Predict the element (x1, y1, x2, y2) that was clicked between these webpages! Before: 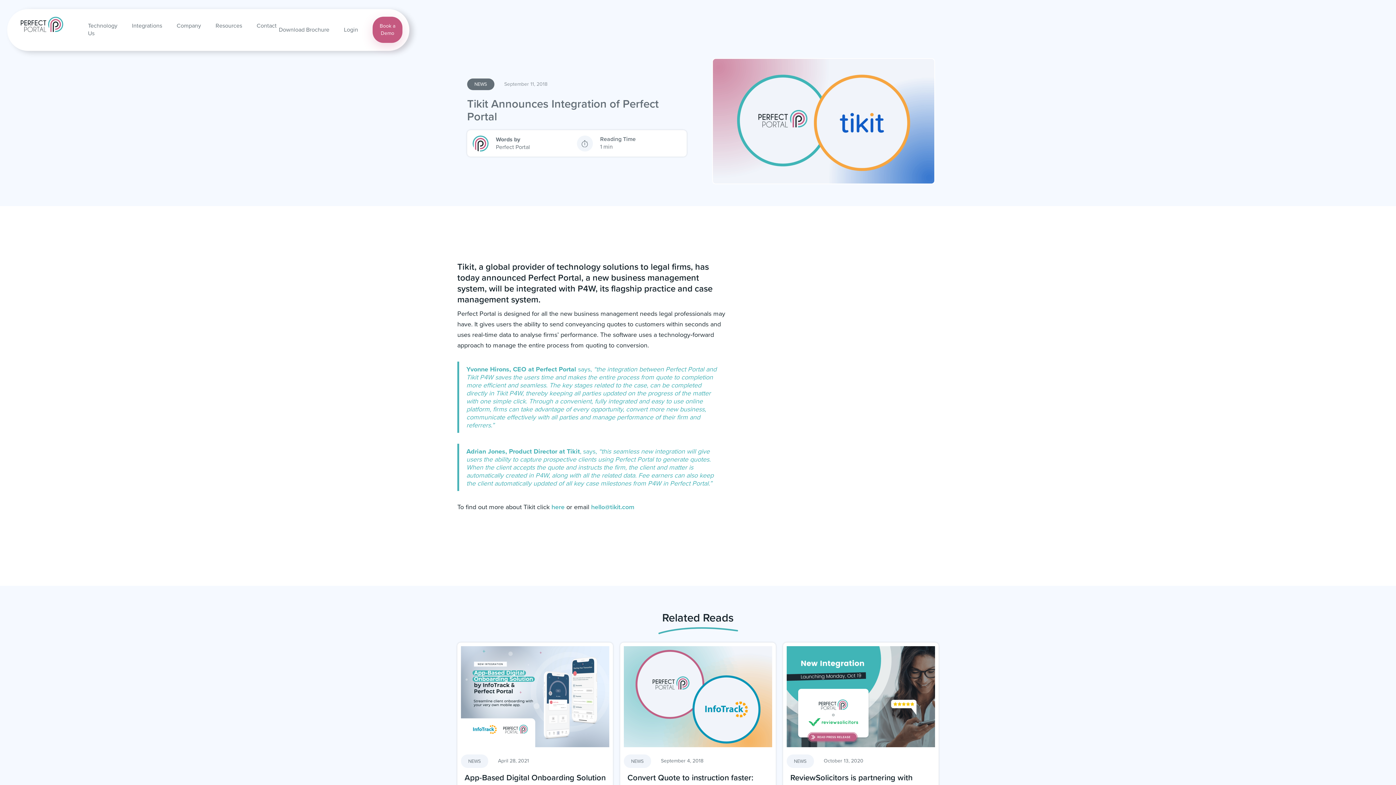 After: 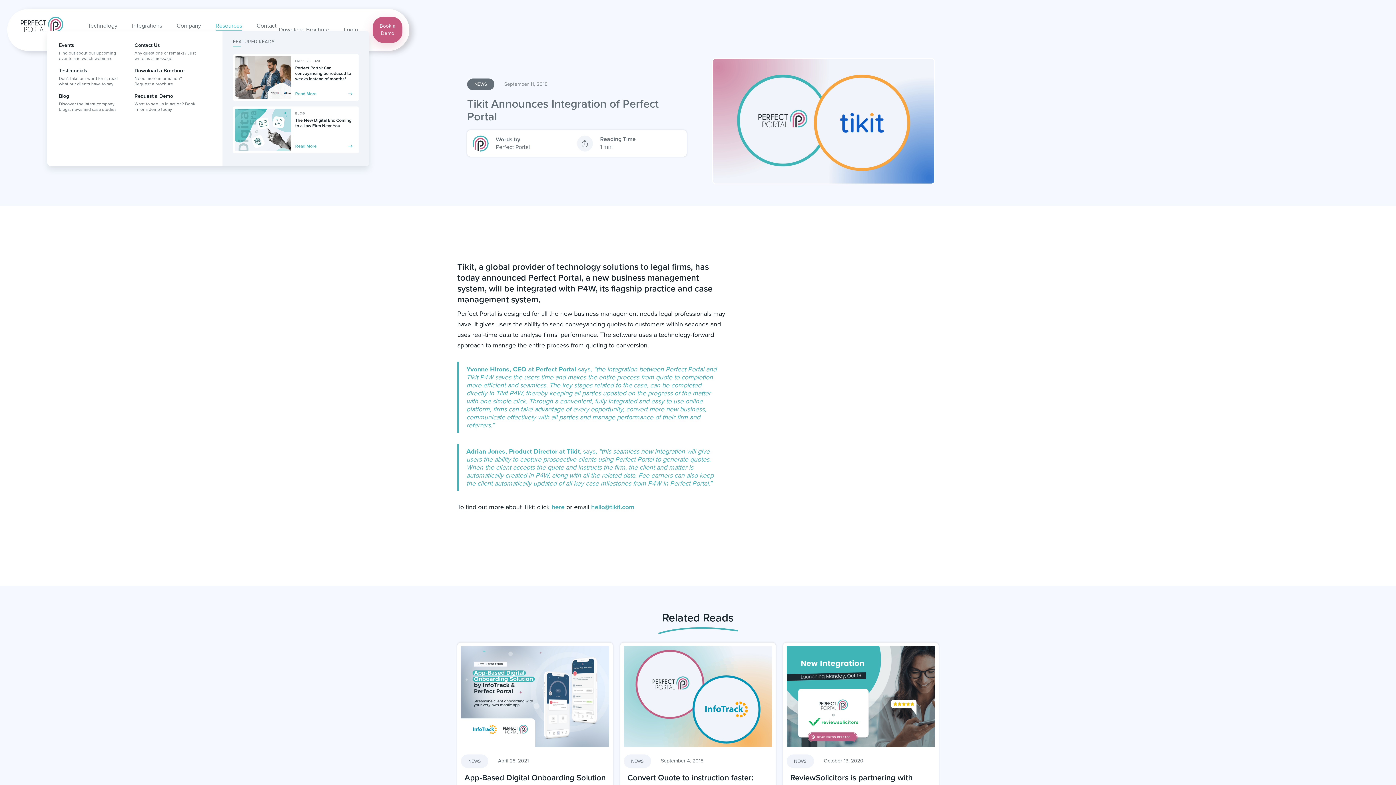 Action: bbox: (215, 21, 242, 29) label: Resources